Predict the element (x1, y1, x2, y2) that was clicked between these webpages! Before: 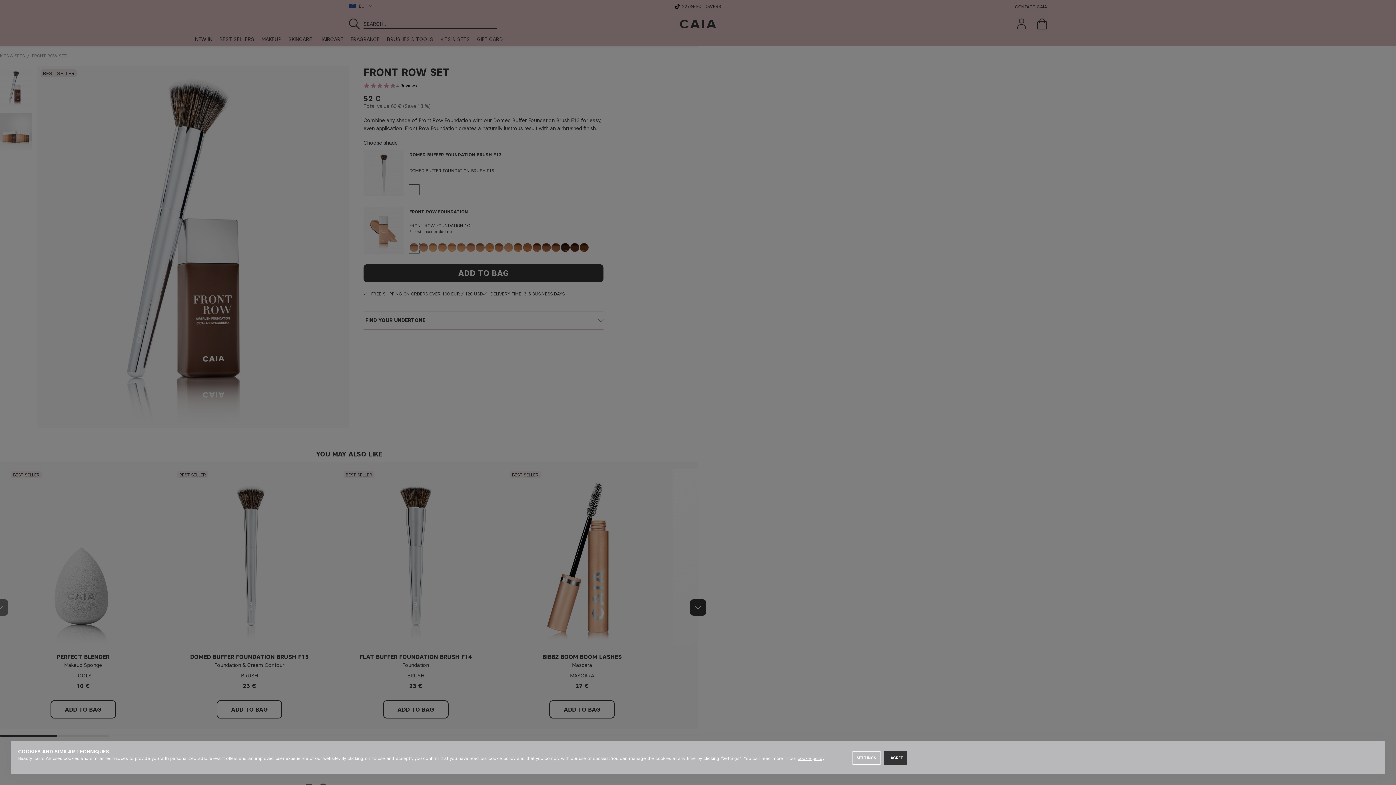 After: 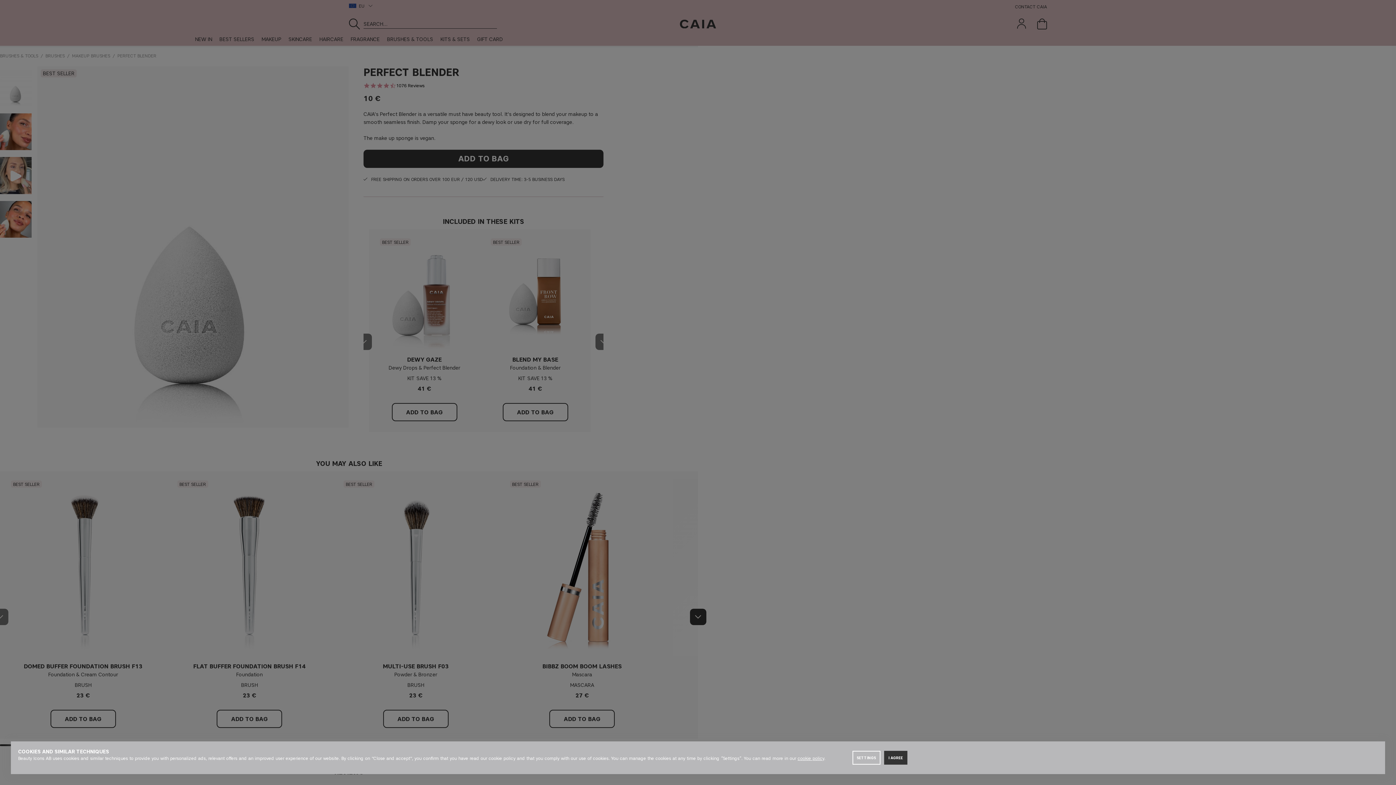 Action: label: PERFECT BLENDER bbox: (7, 653, 159, 660)